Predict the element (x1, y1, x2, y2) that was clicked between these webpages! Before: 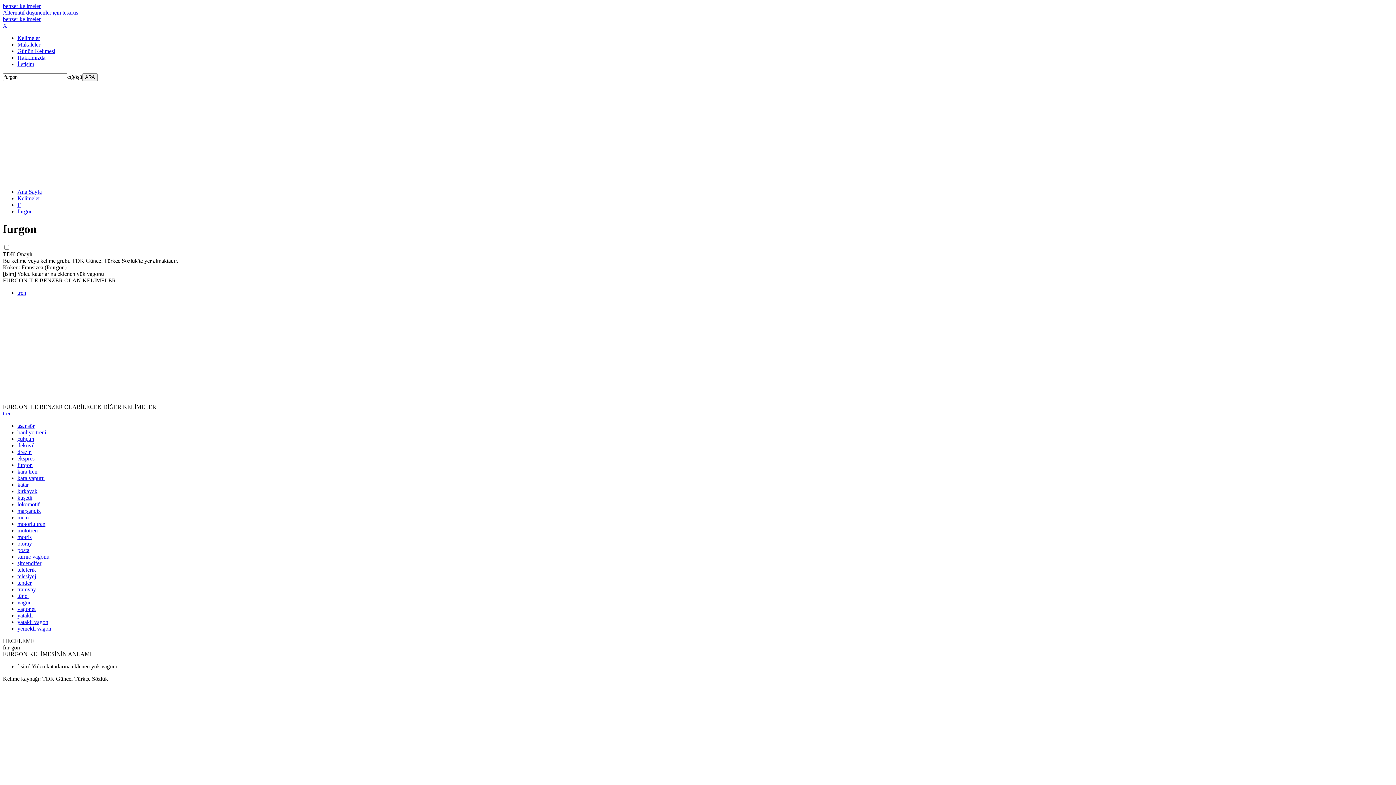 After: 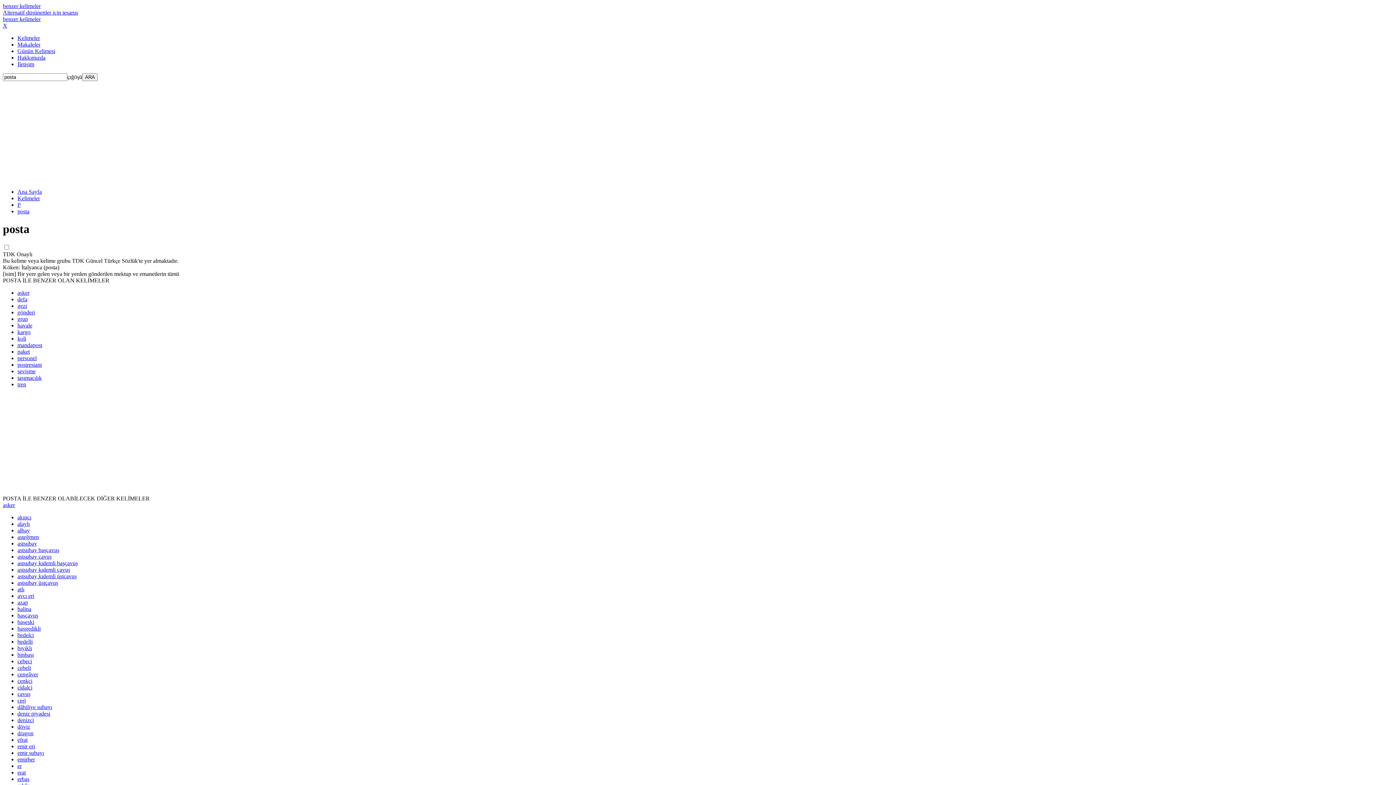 Action: label: posta bbox: (17, 547, 29, 553)